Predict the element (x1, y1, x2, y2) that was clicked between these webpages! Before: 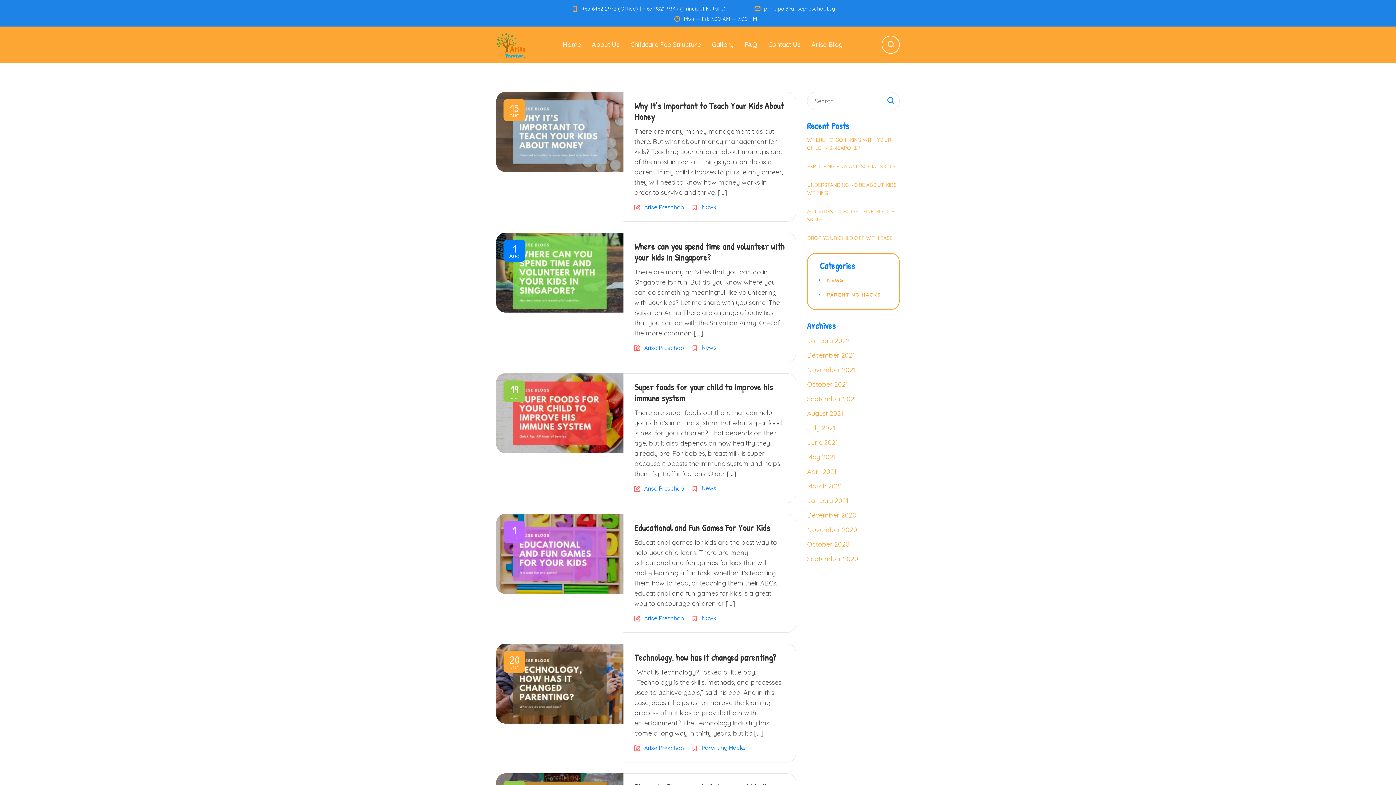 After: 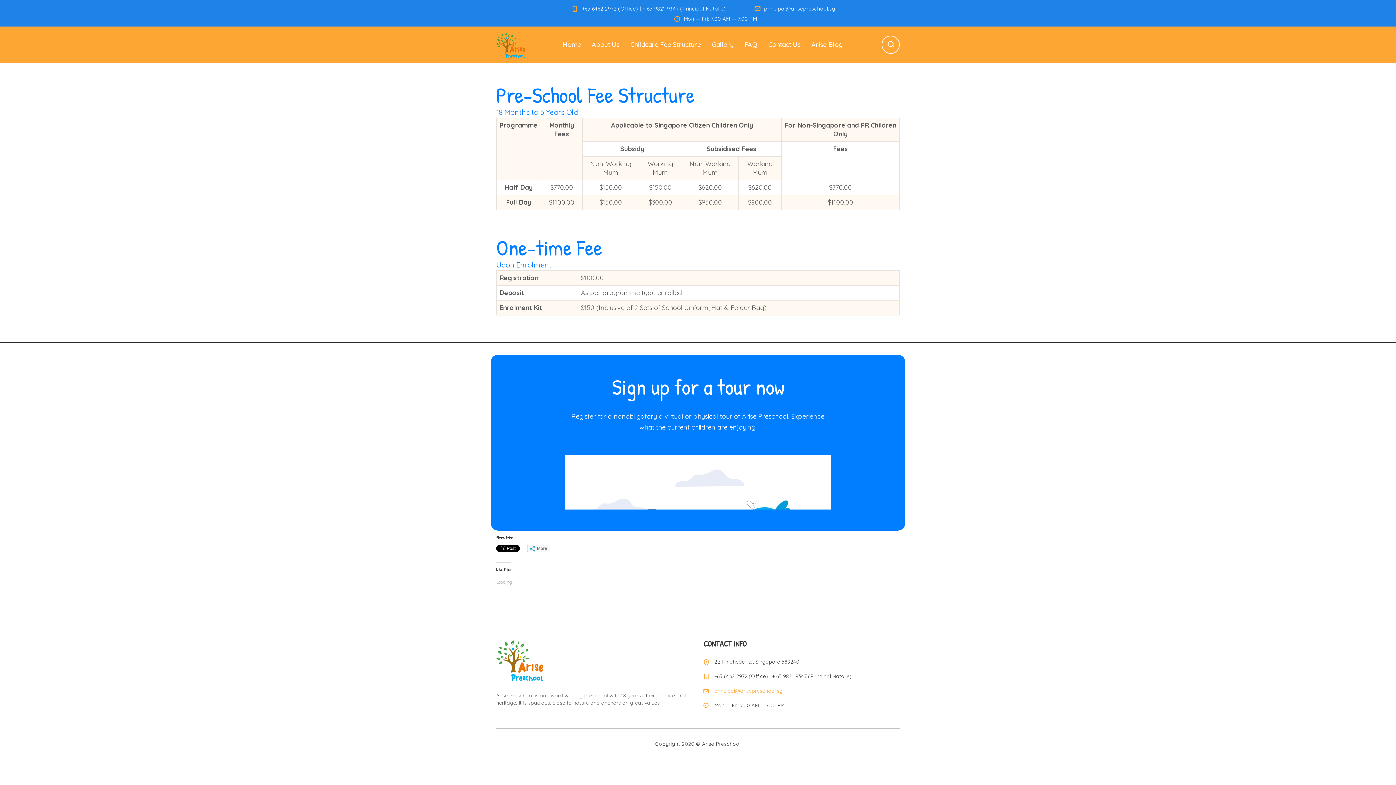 Action: bbox: (630, 26, 701, 55) label: Childcare Fee Structure